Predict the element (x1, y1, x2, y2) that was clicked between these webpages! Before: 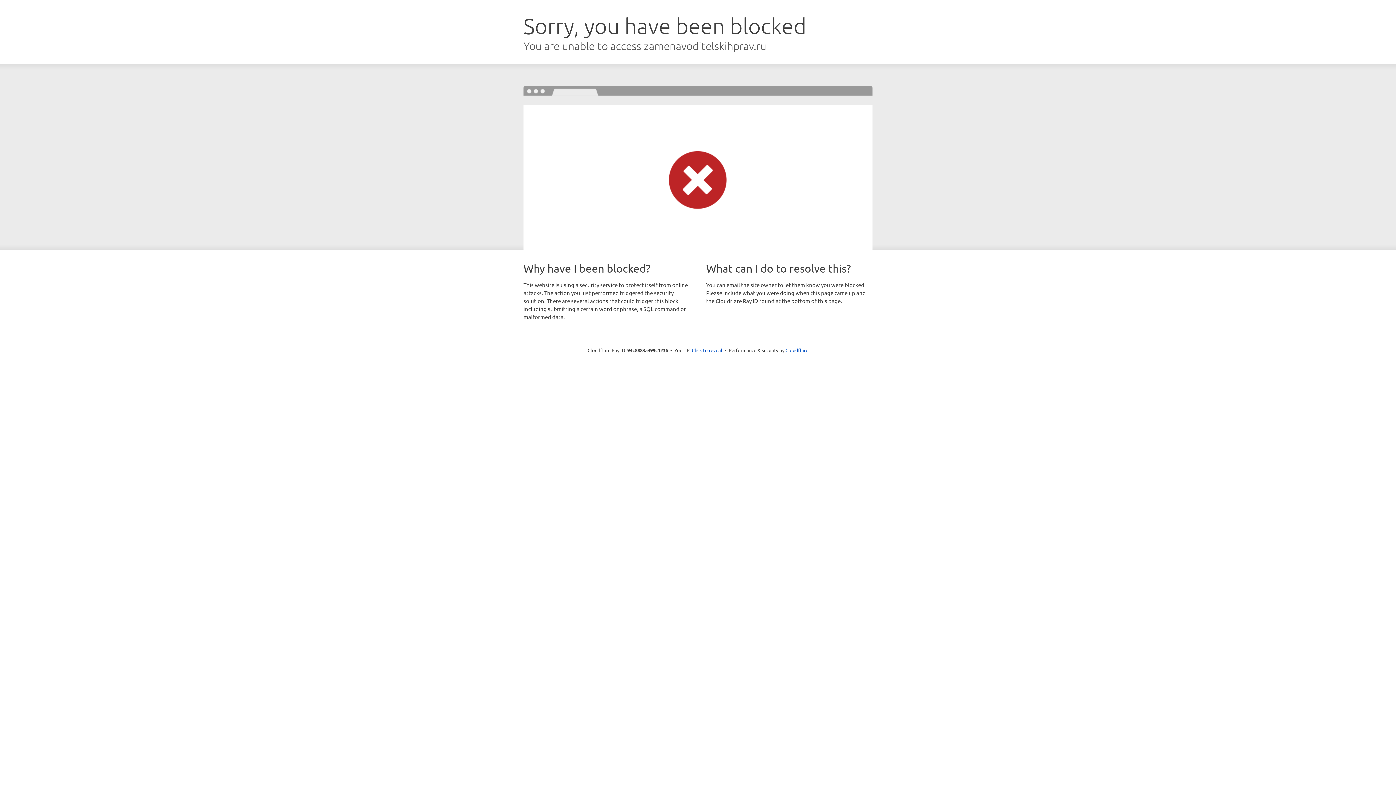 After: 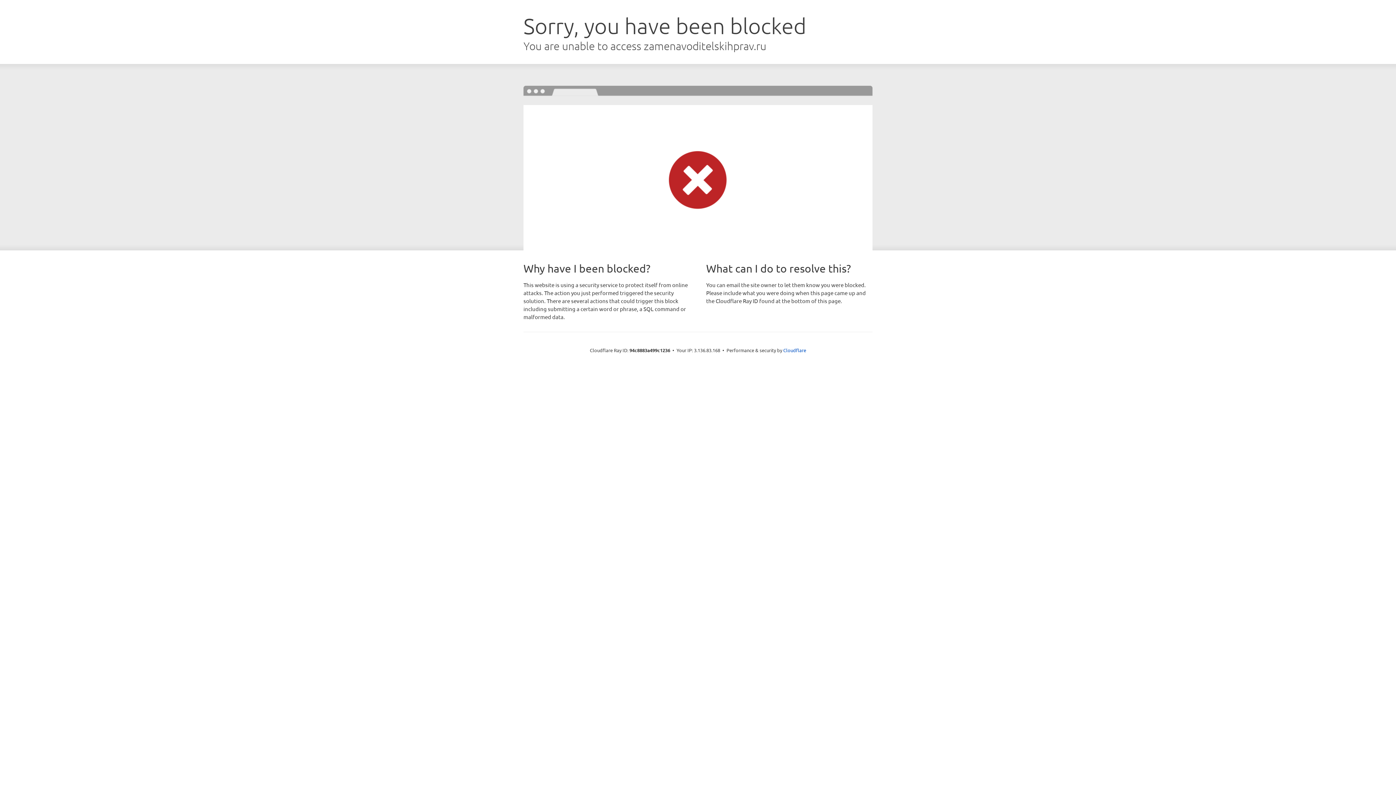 Action: label: Click to reveal bbox: (692, 346, 722, 353)